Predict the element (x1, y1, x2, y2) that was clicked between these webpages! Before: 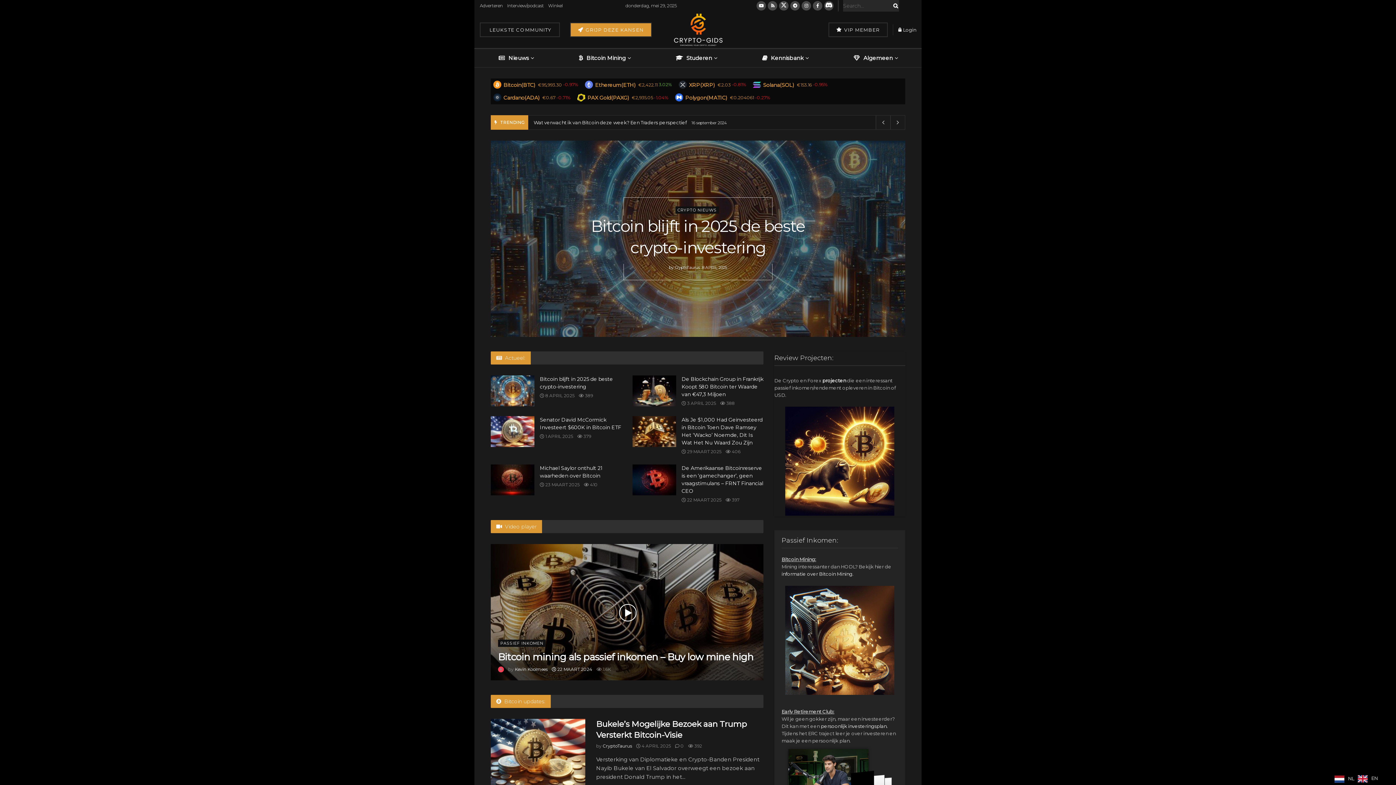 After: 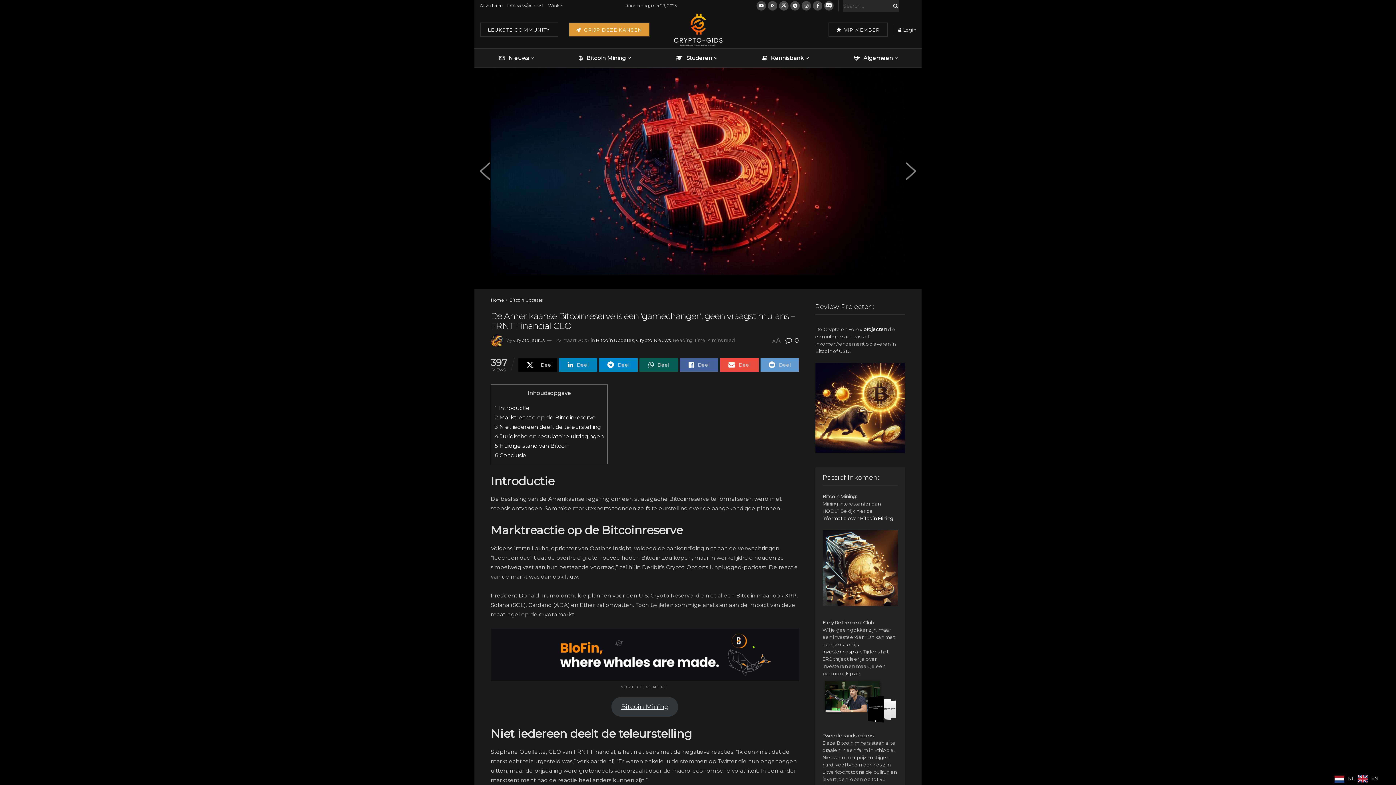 Action: bbox: (632, 464, 676, 495)